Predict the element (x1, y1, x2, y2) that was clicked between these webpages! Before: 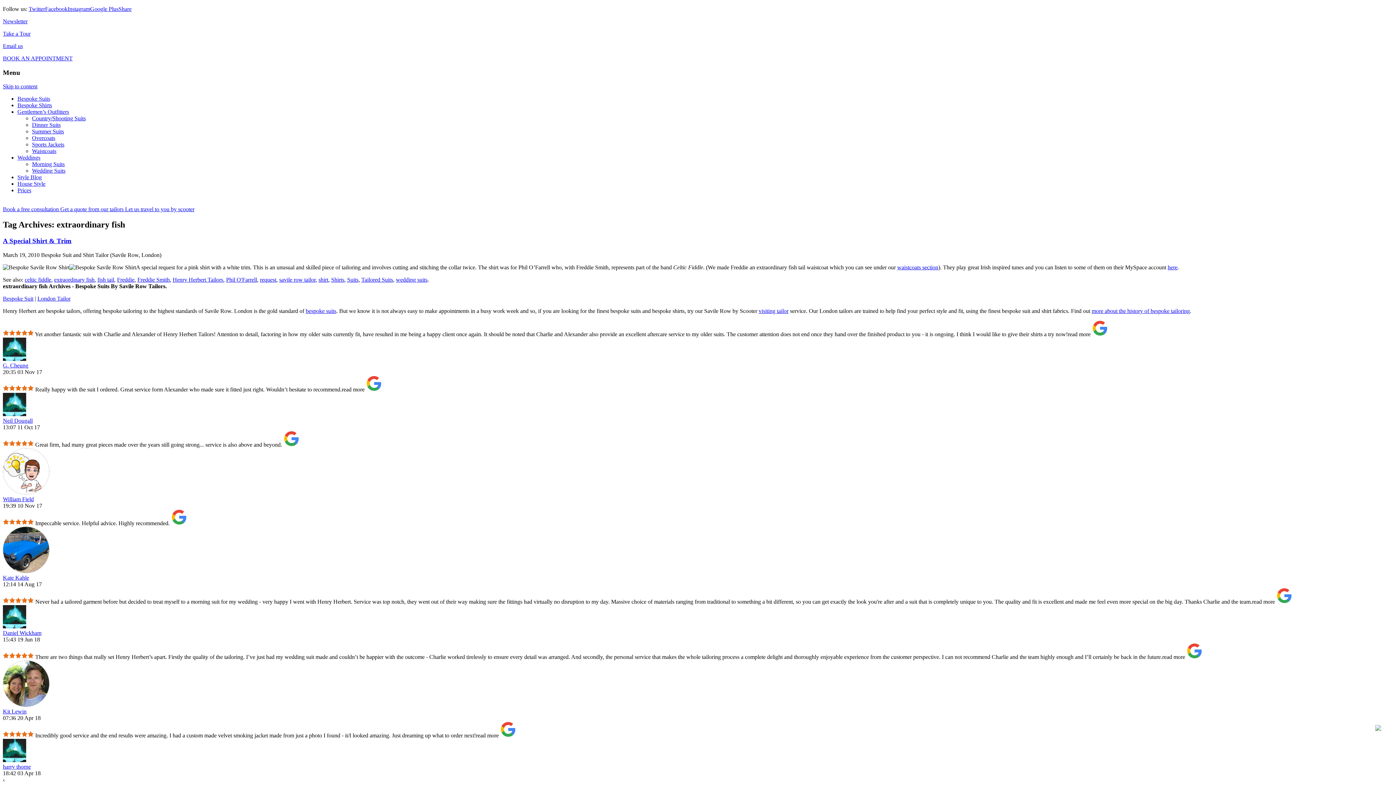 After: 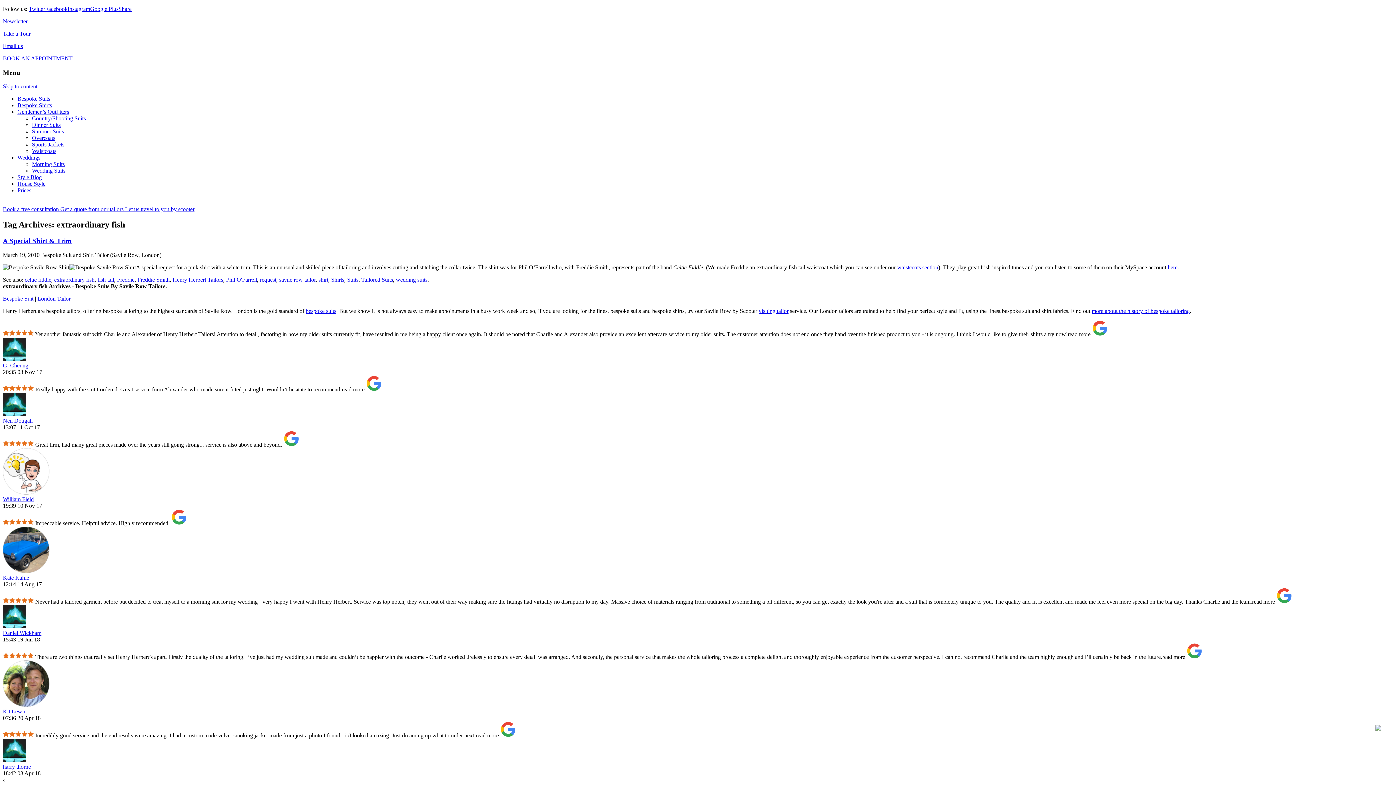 Action: label: Instagram bbox: (67, 5, 90, 12)